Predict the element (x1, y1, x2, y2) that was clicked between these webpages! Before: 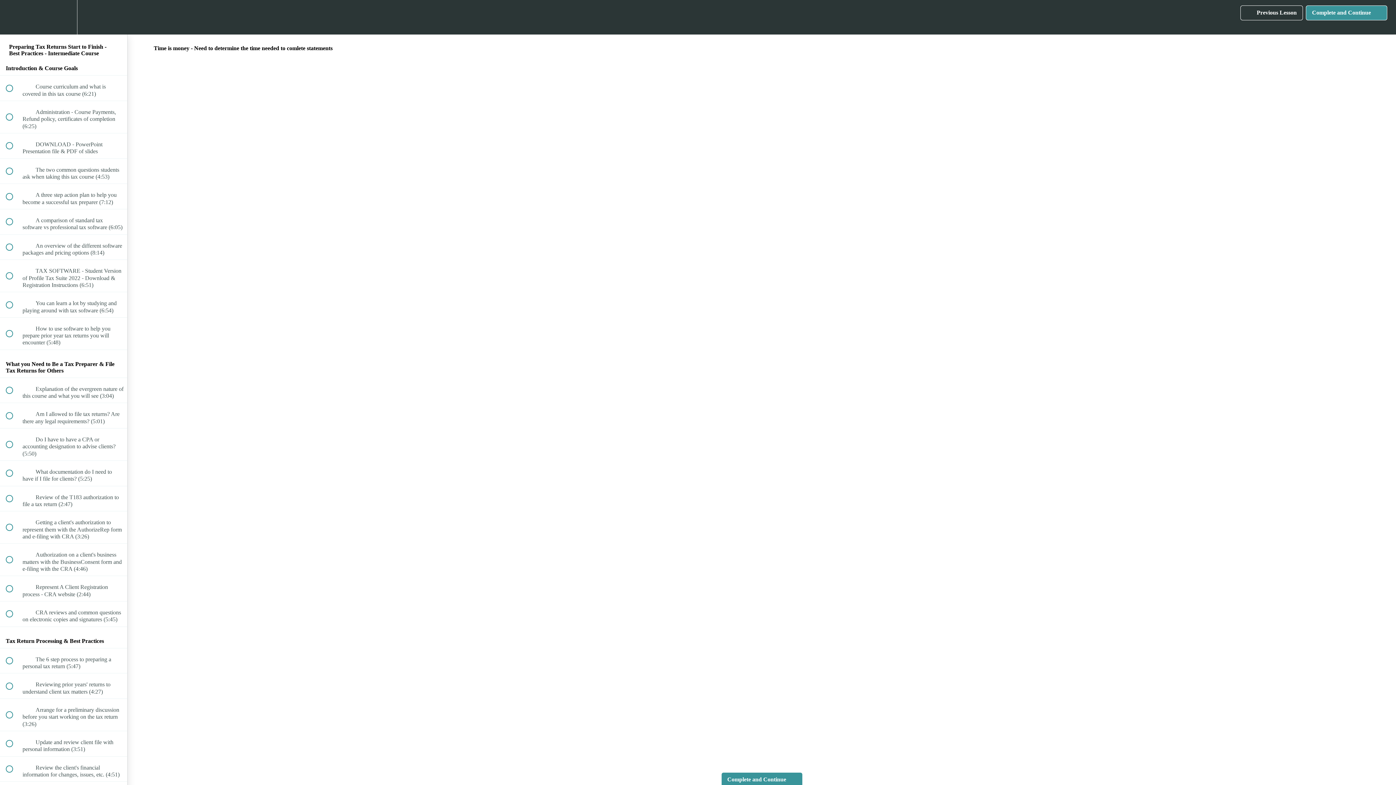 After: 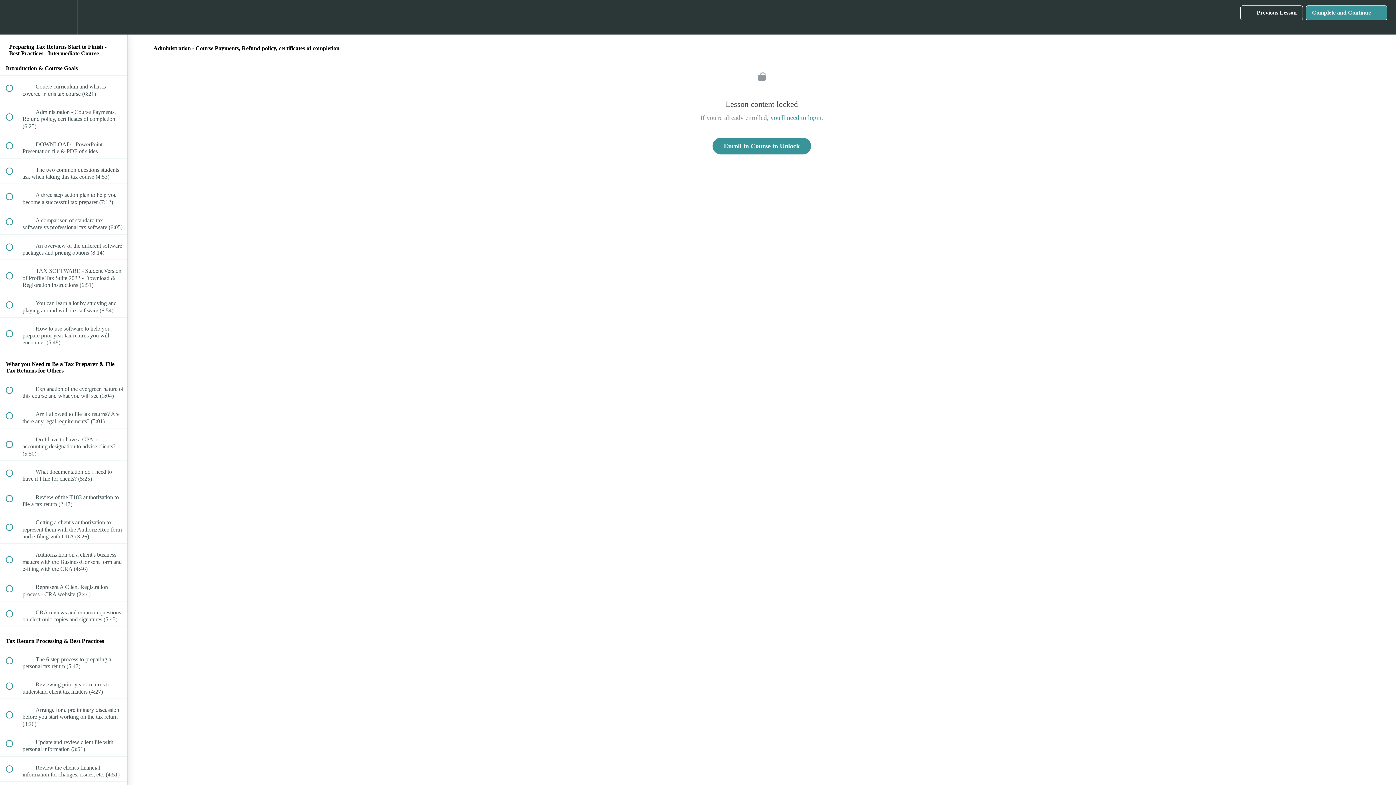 Action: bbox: (0, 101, 127, 133) label:  
 Administration - Course Payments, Refund policy, certificates of completion (6:25)